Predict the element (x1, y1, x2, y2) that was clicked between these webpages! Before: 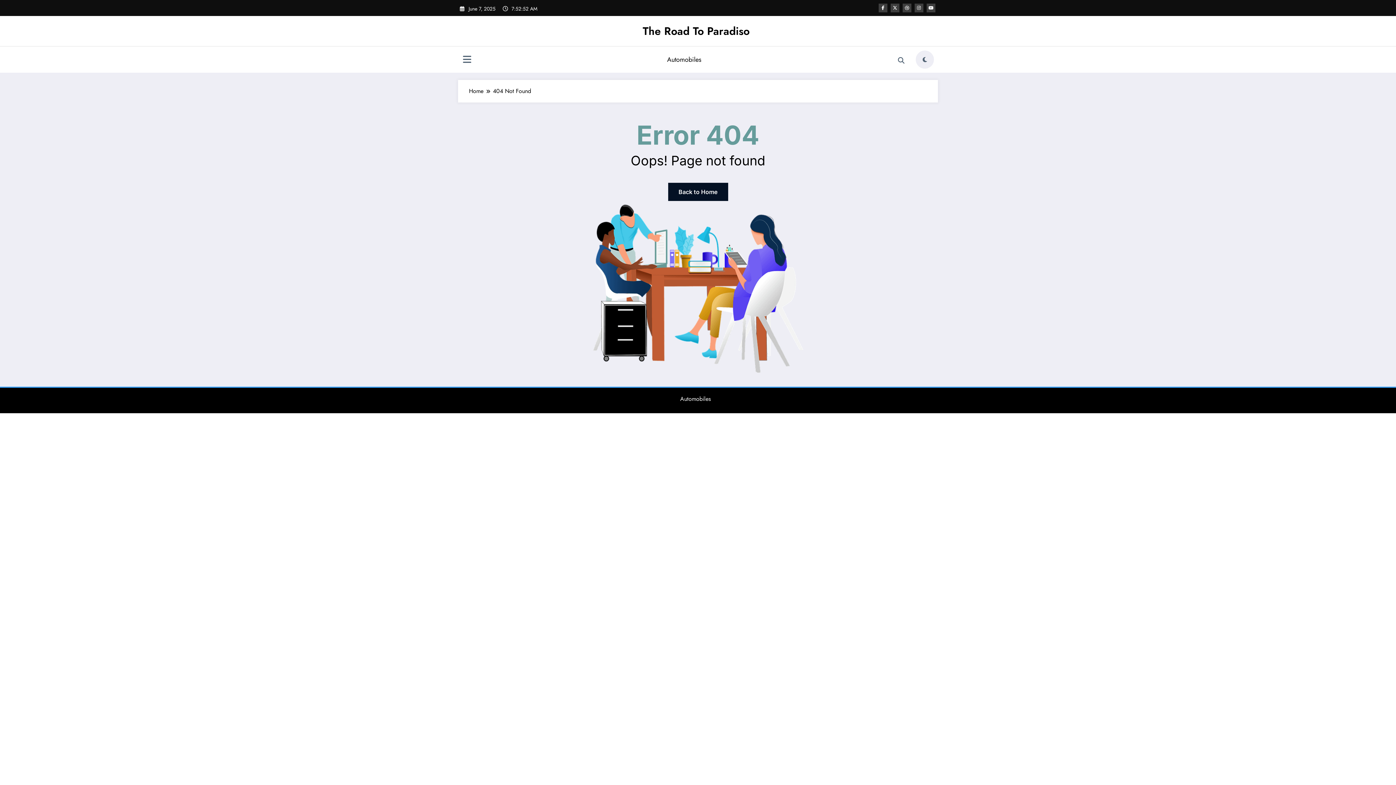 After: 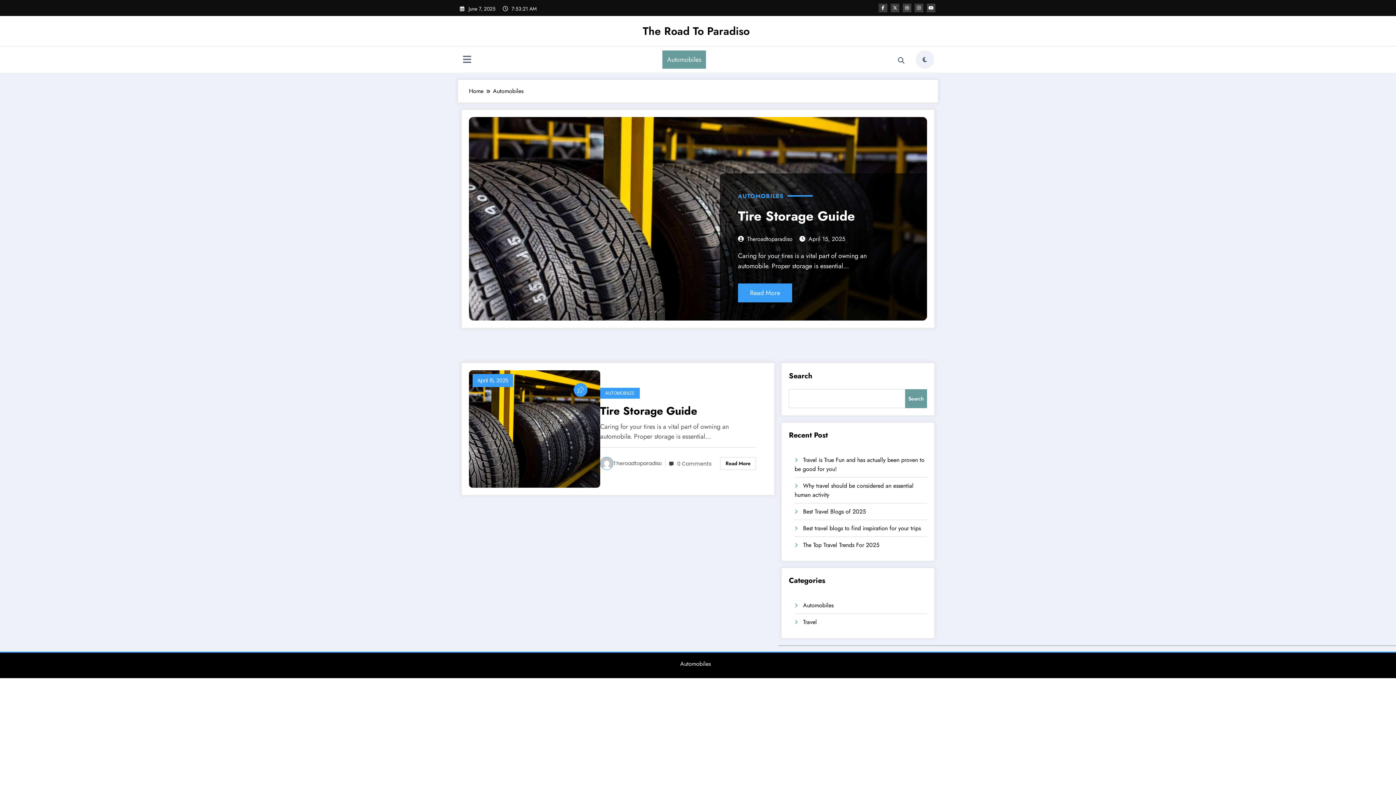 Action: bbox: (680, 394, 710, 403) label: Automobiles